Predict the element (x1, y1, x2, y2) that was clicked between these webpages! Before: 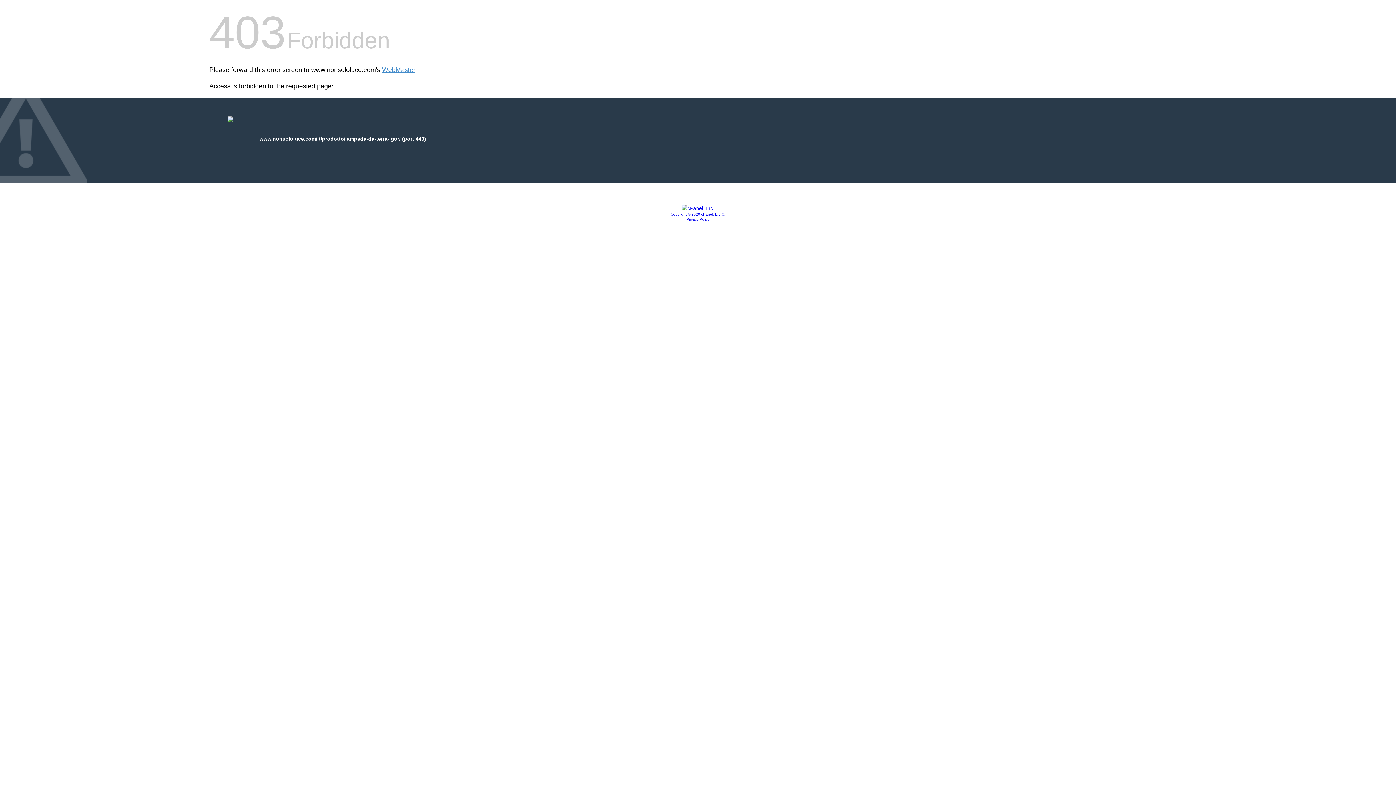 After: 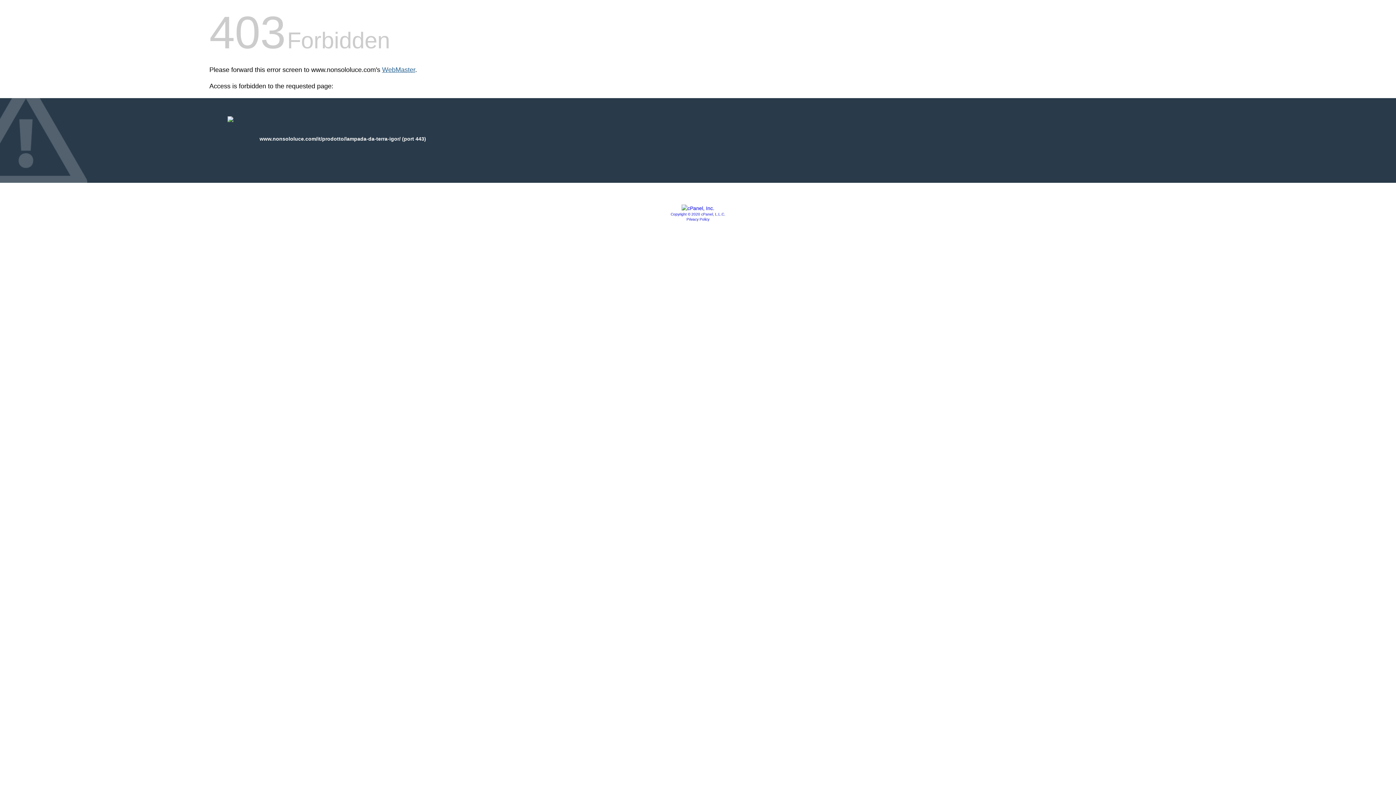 Action: bbox: (382, 66, 415, 73) label: WebMaster